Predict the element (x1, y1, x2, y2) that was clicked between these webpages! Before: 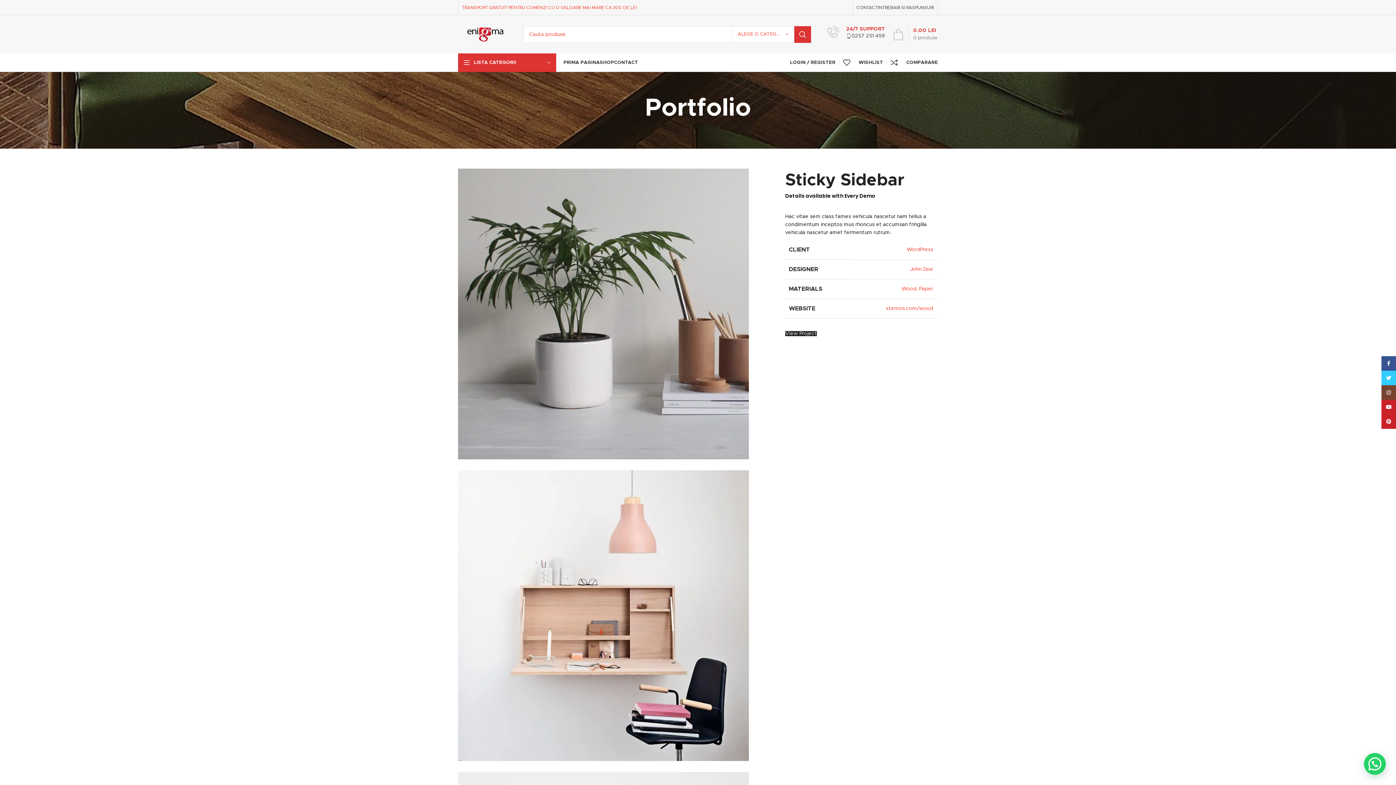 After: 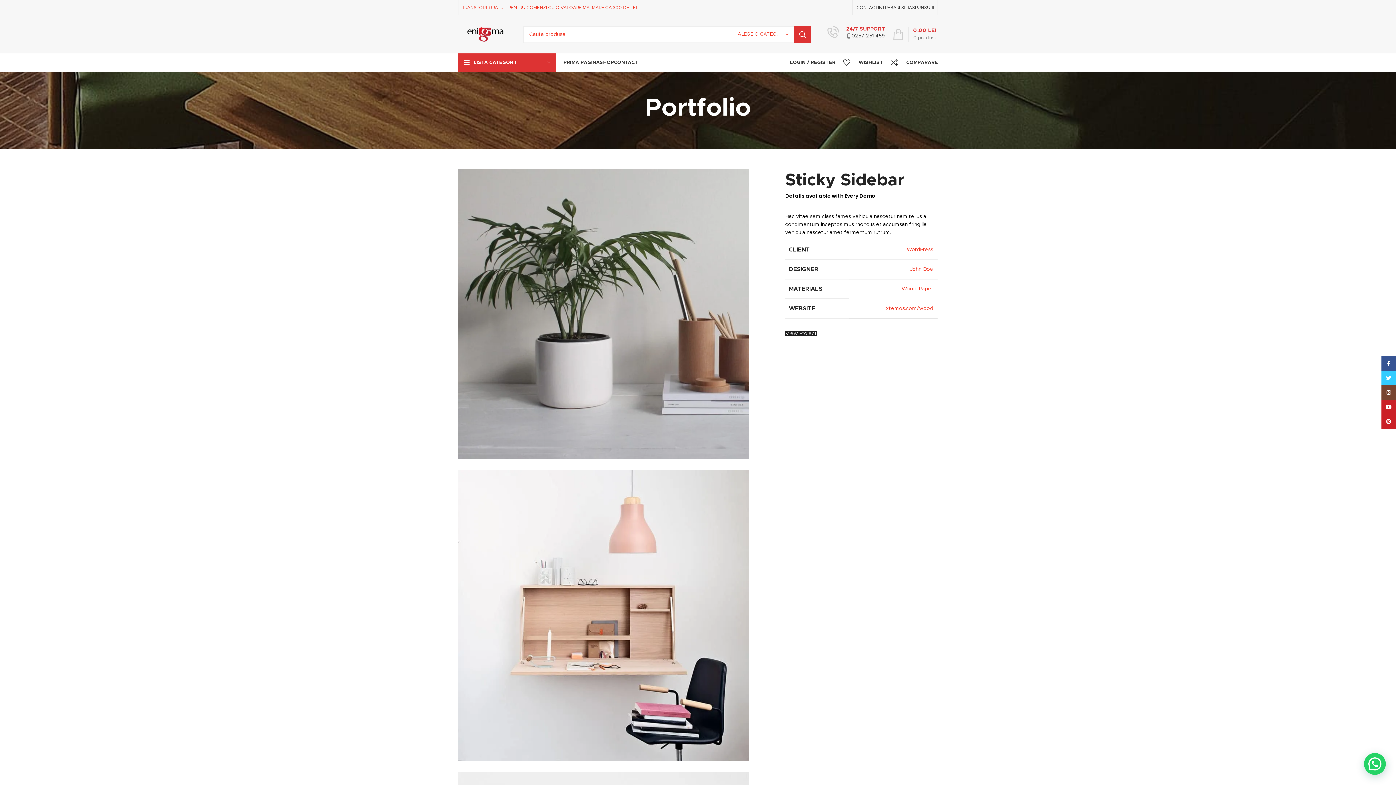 Action: bbox: (785, 331, 817, 336) label: View Project